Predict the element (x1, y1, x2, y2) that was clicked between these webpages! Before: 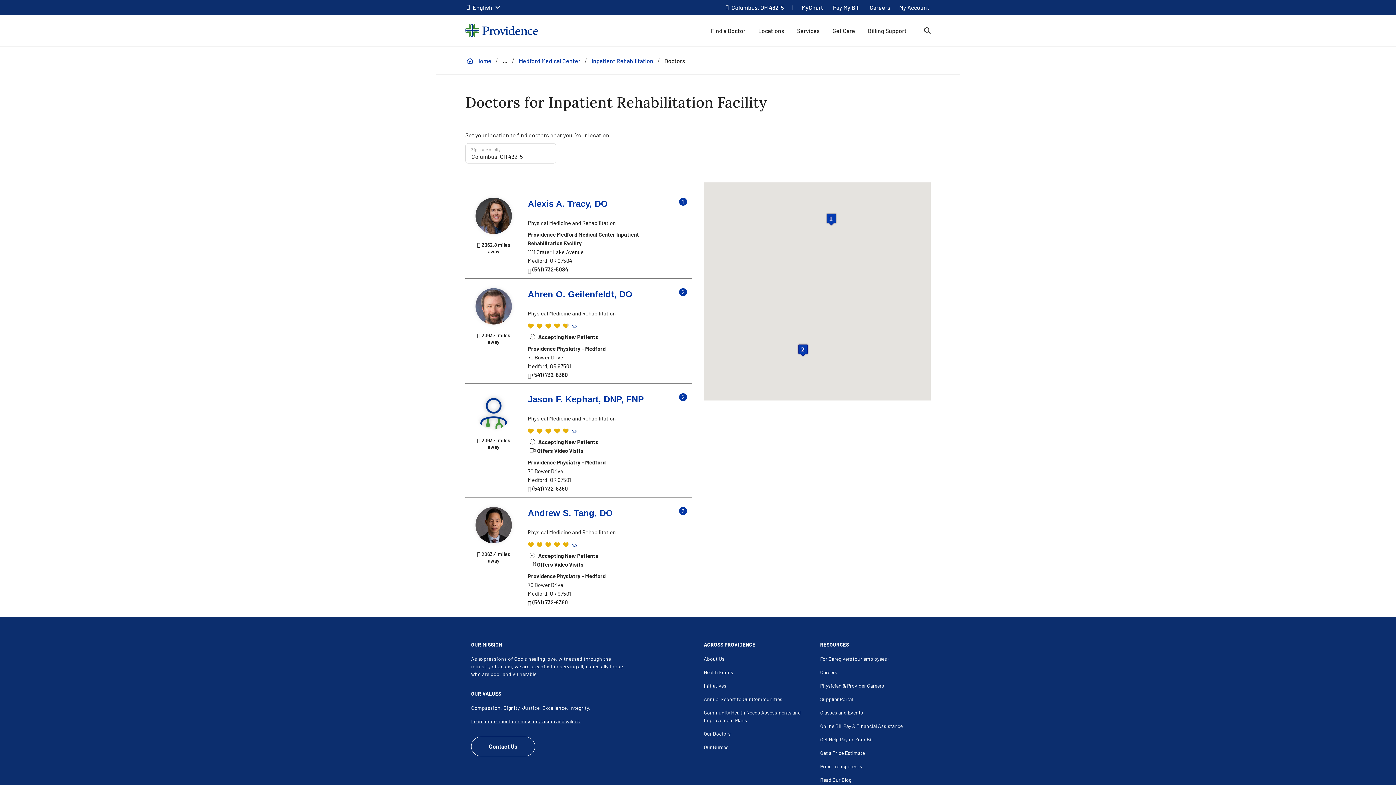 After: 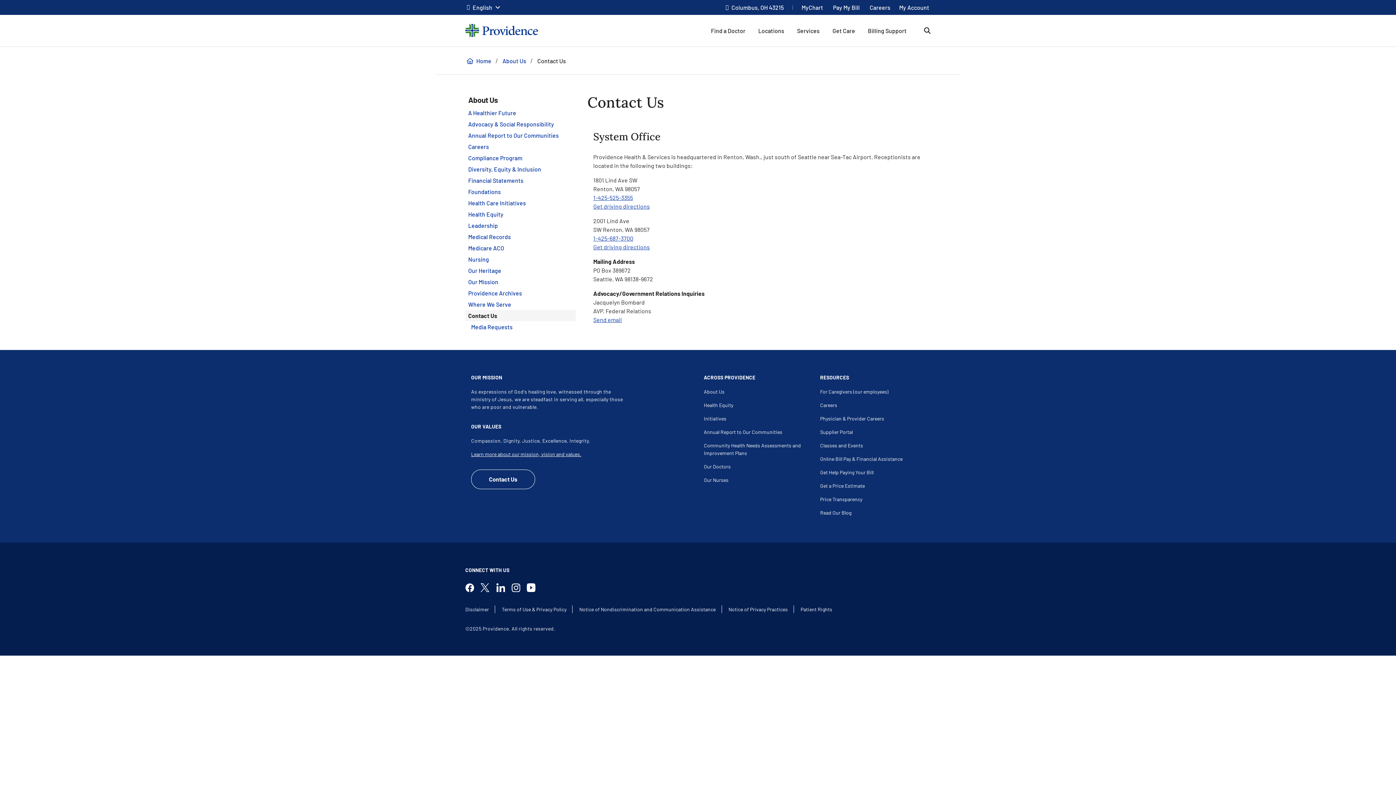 Action: label: Contact us at Providence bbox: (471, 737, 535, 756)